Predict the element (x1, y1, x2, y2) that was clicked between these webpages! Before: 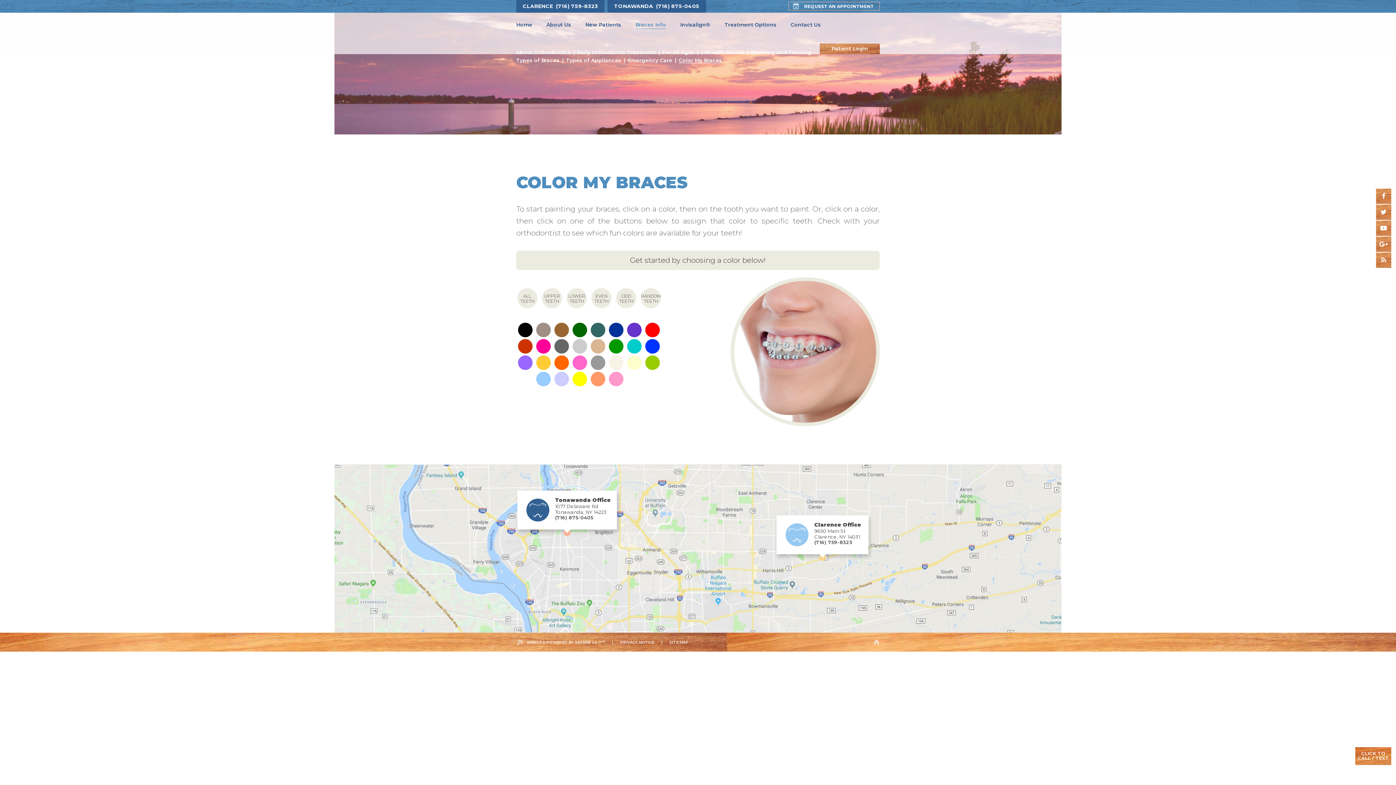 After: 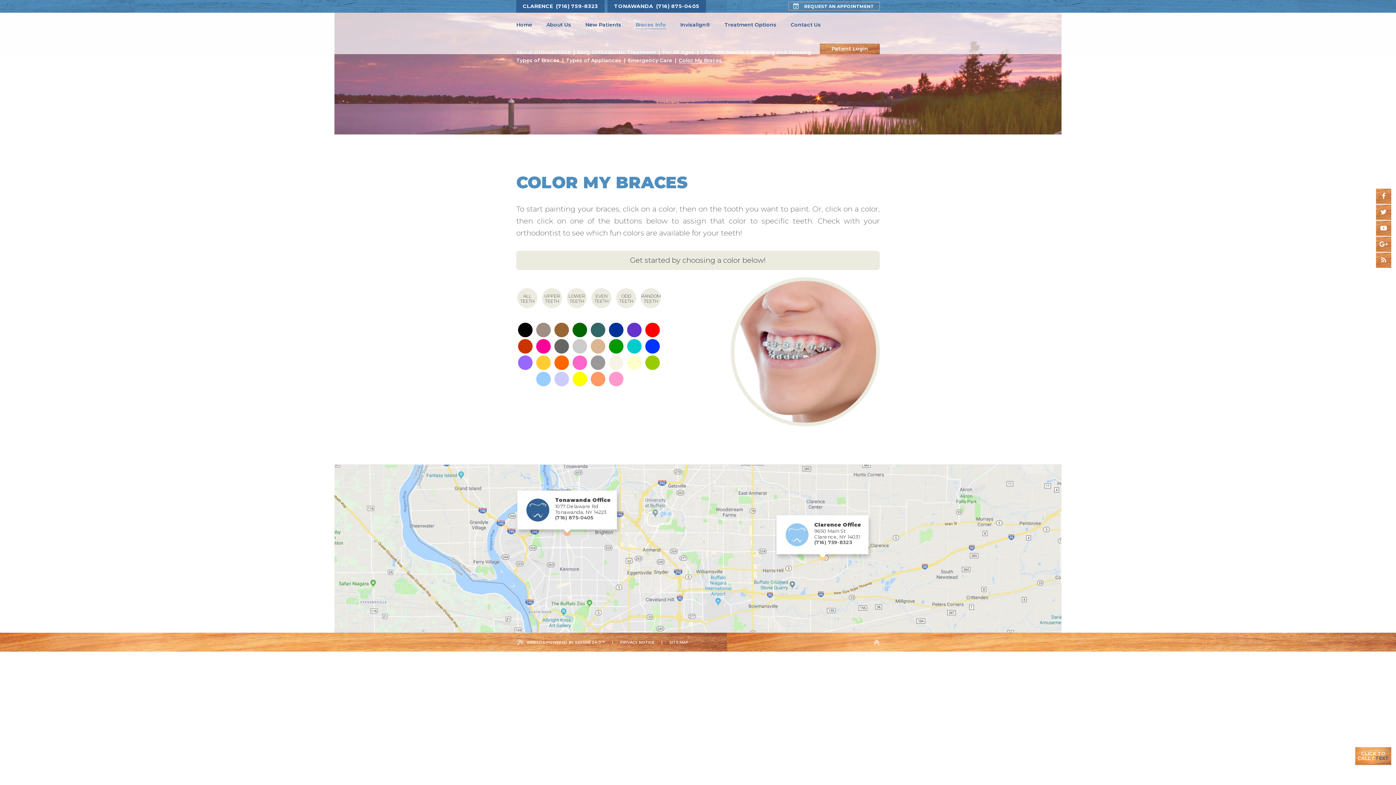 Action: label: TEXT bbox: (1375, 755, 1389, 761)